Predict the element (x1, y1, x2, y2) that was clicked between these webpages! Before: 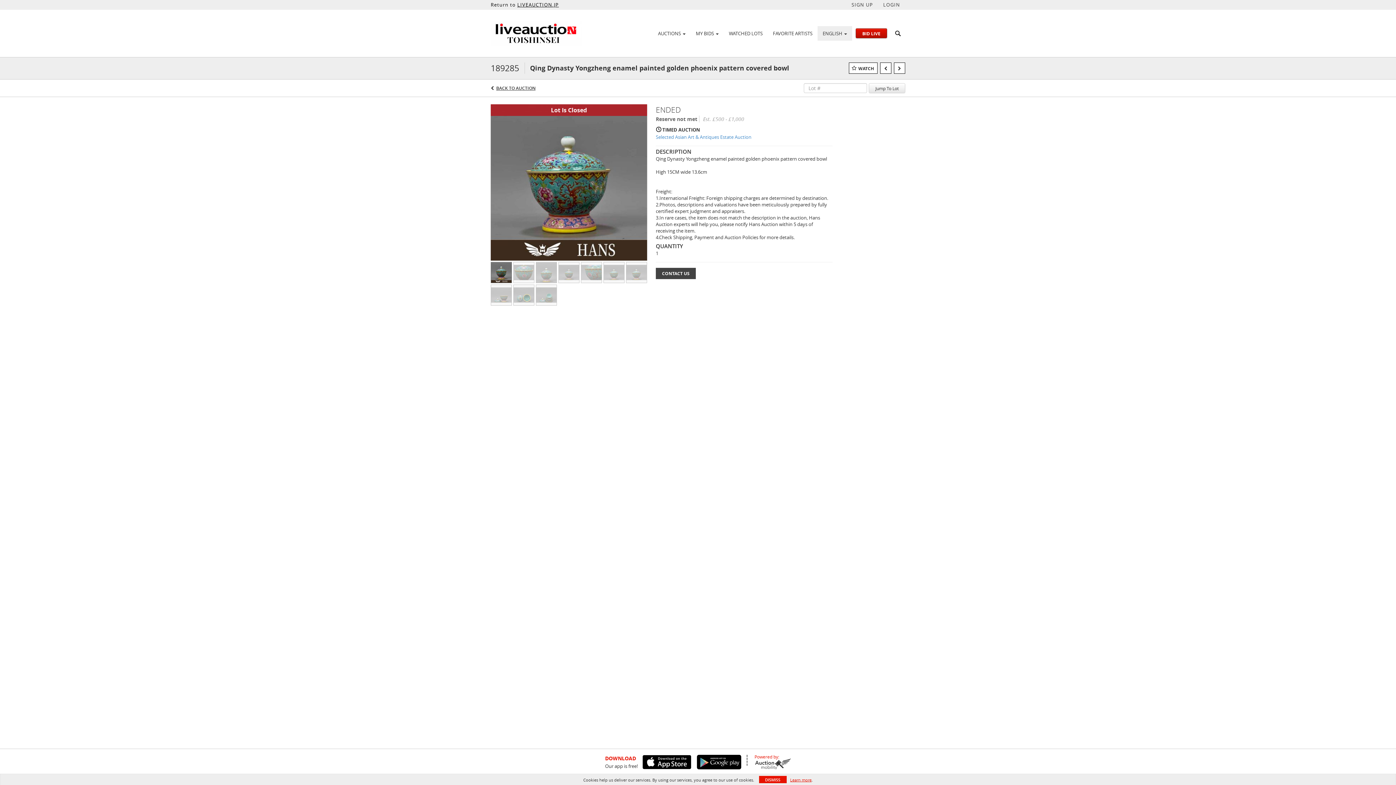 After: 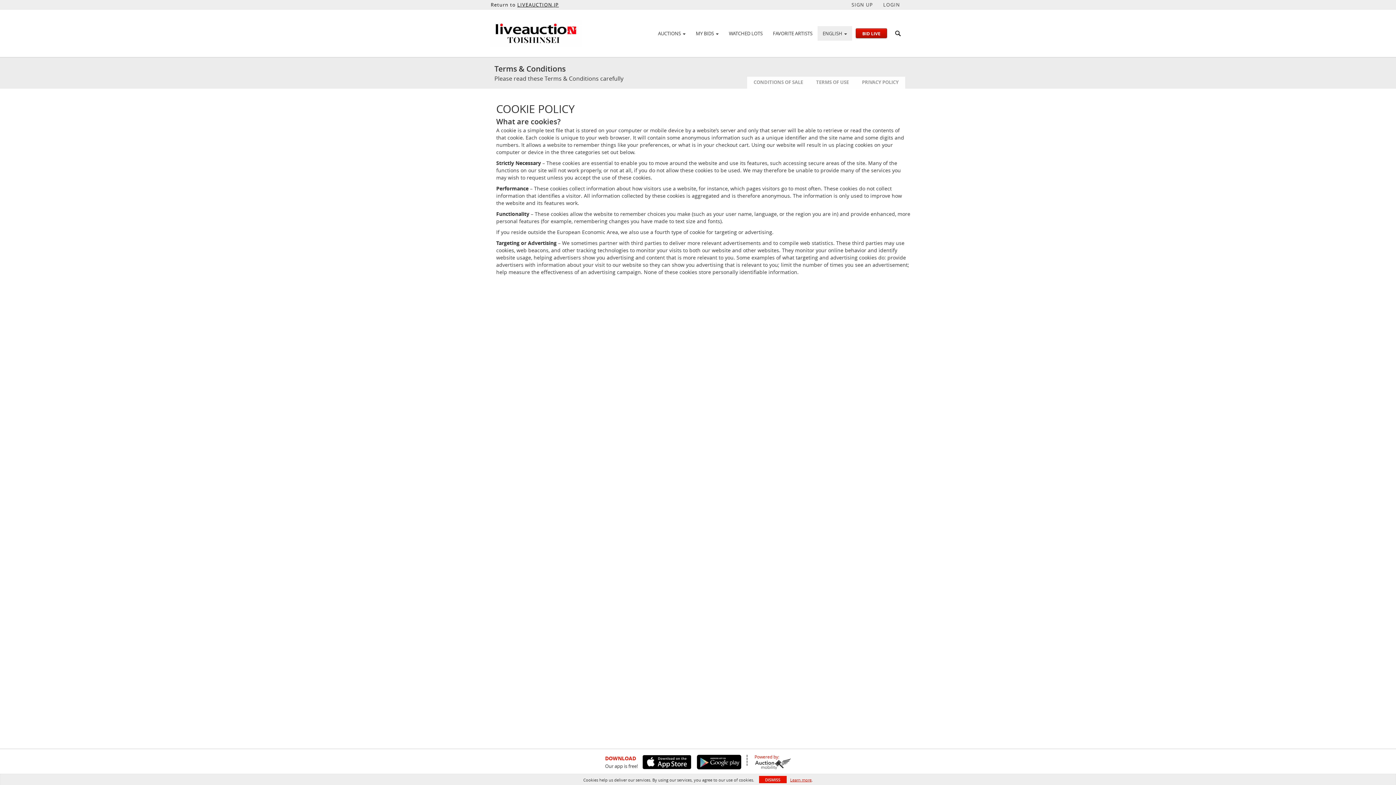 Action: bbox: (790, 777, 811, 783) label: Learn more